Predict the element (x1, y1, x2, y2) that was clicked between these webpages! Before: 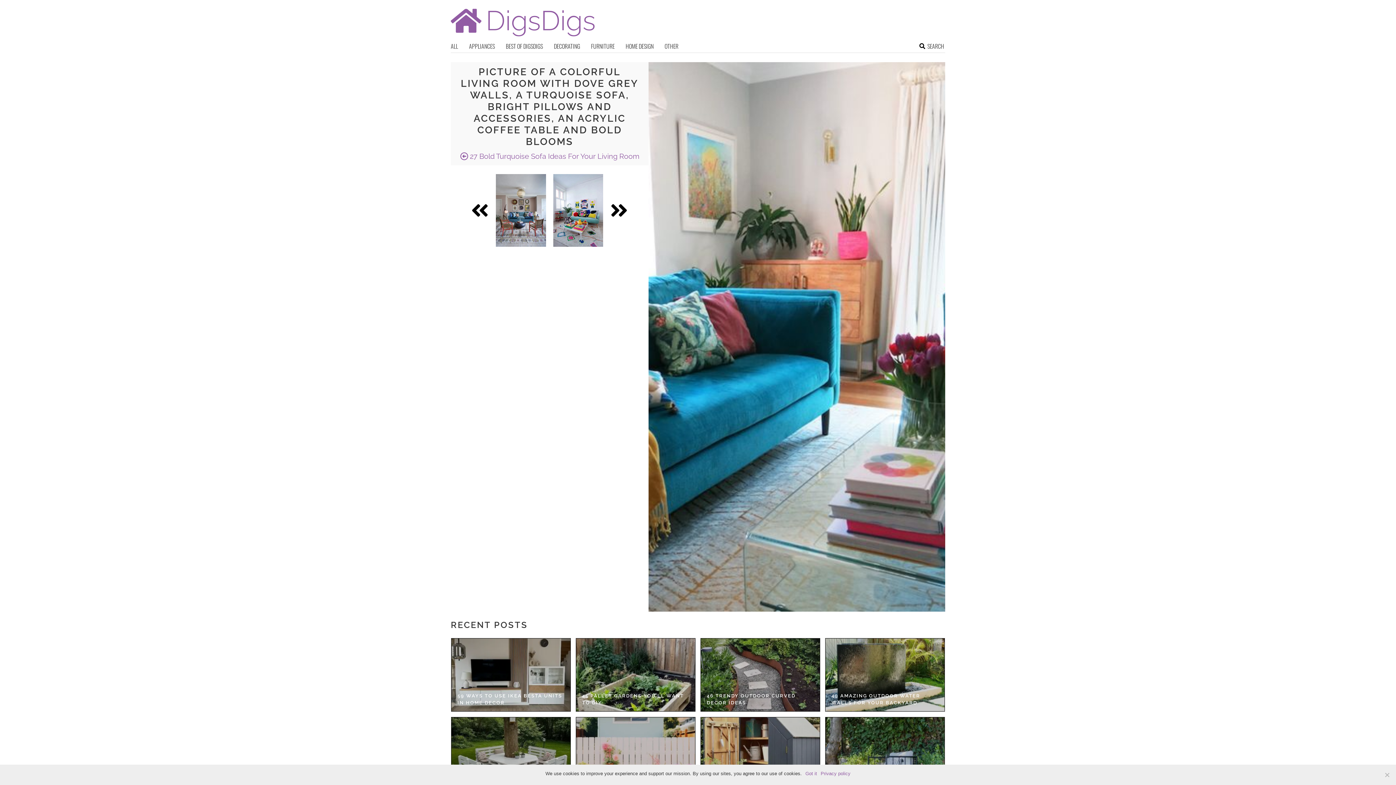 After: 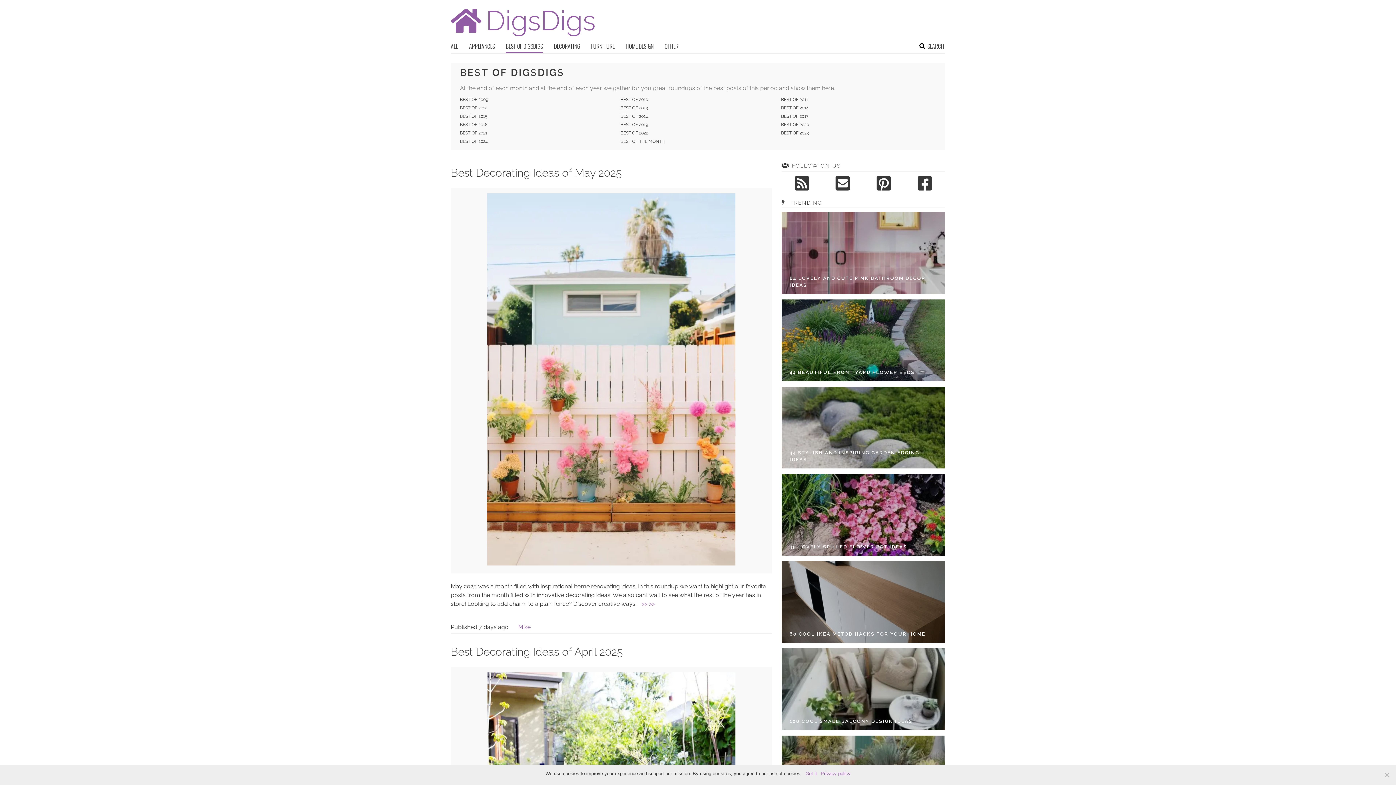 Action: bbox: (505, 41, 543, 52) label: BEST OF DIGSDIGS